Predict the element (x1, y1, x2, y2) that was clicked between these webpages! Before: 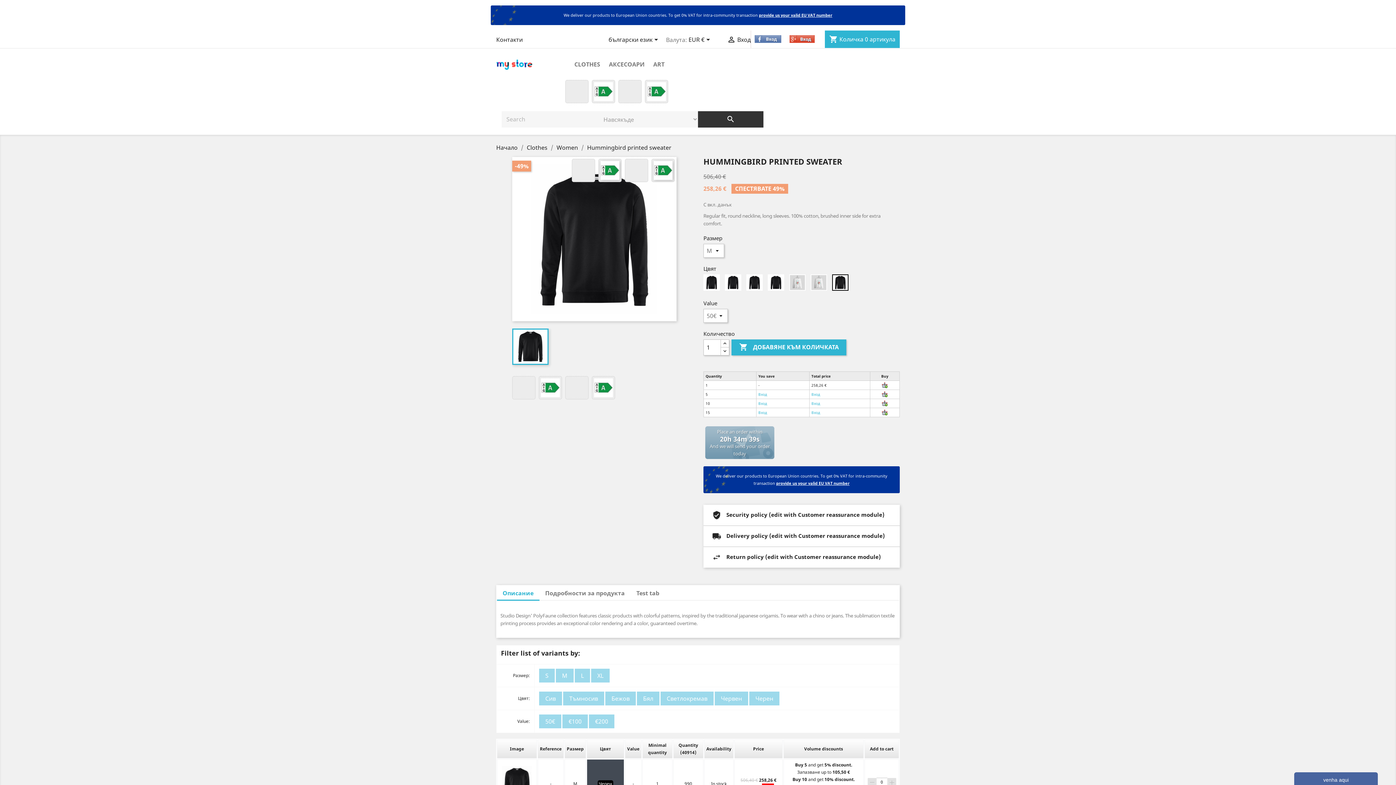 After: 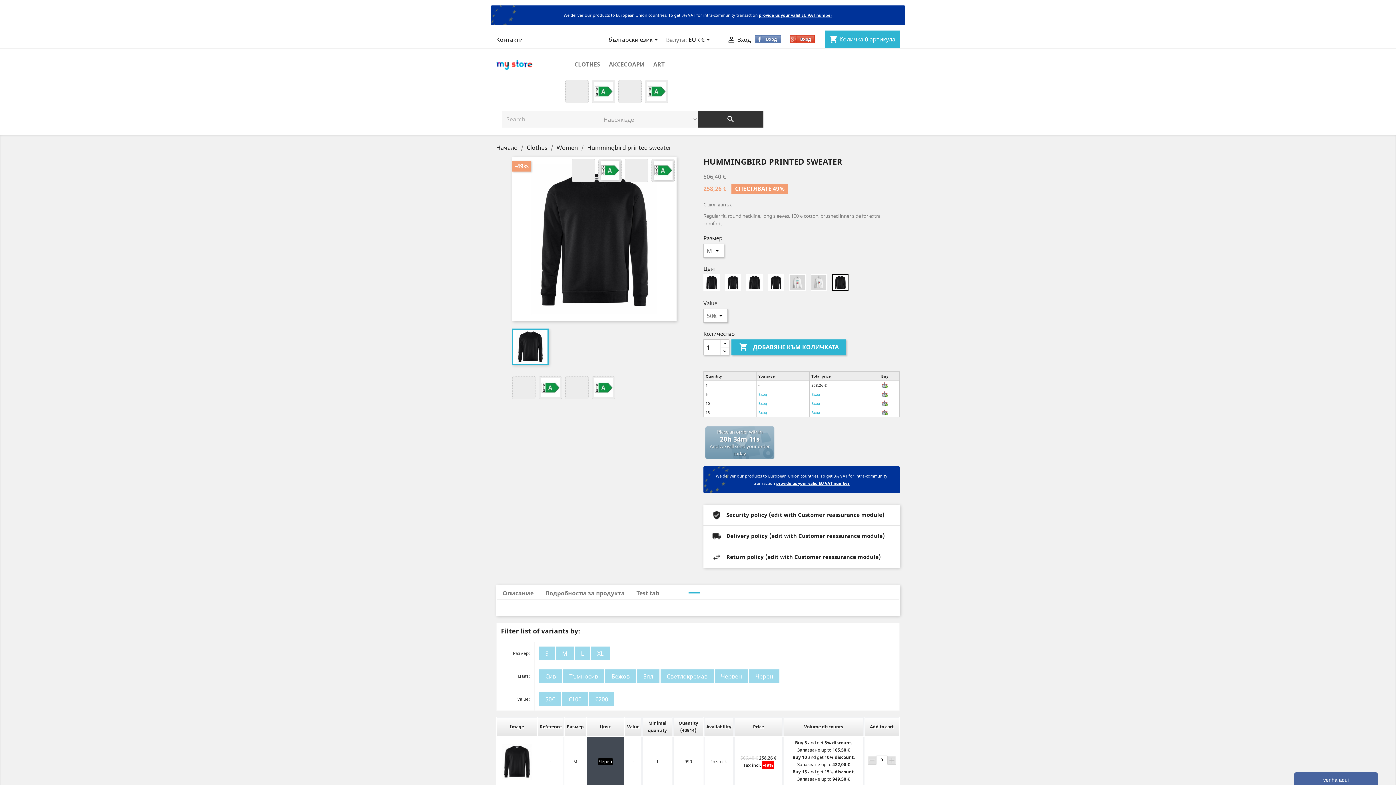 Action: bbox: (688, 586, 700, 592)